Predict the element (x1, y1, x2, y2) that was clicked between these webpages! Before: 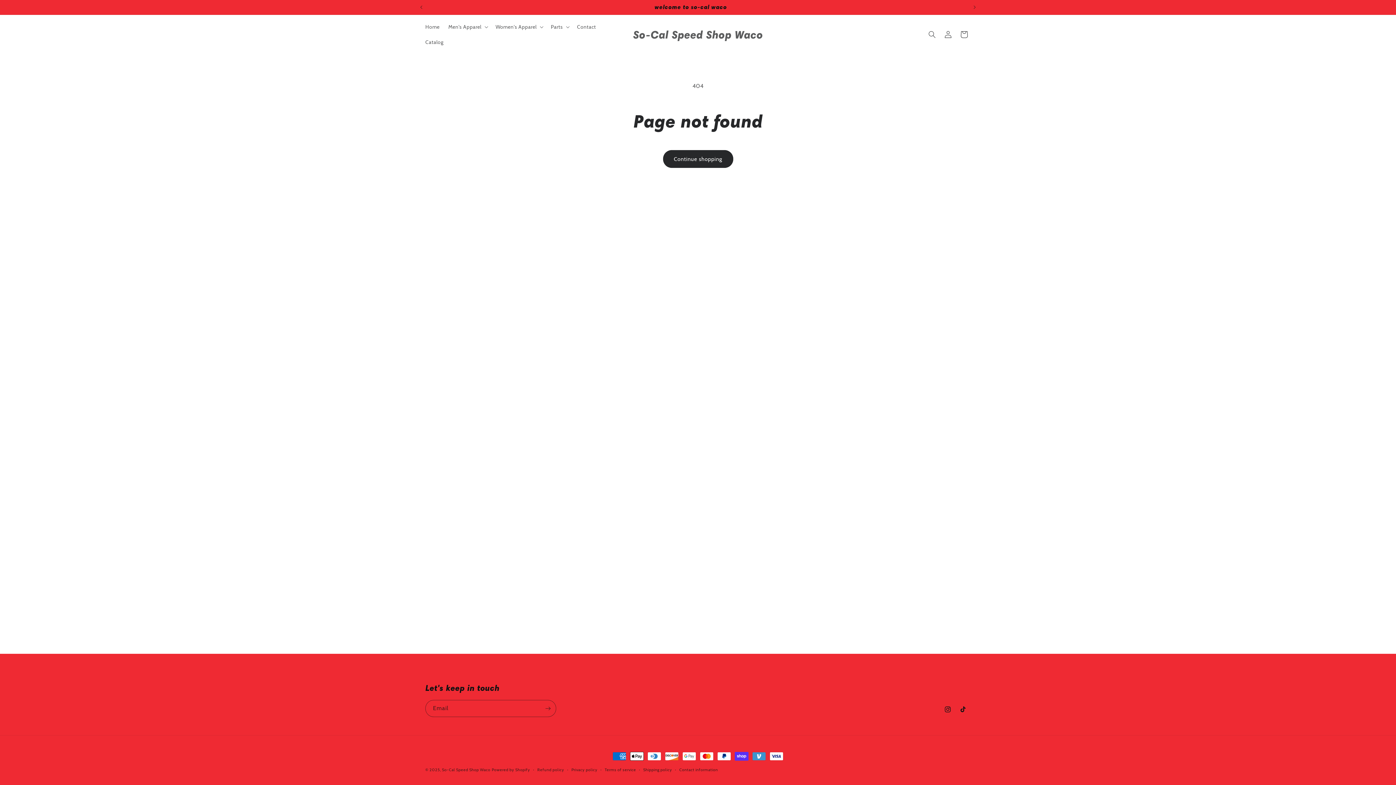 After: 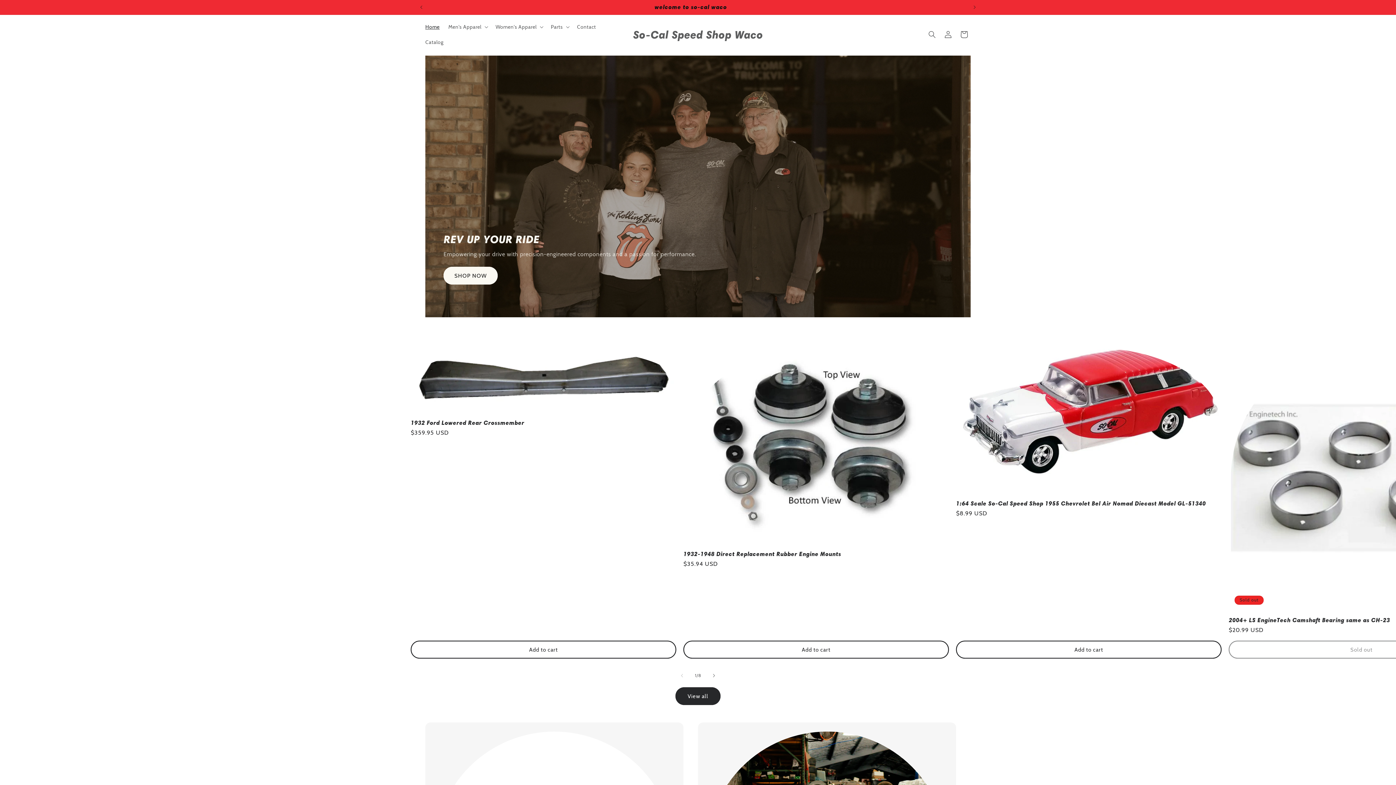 Action: label: Home bbox: (421, 19, 444, 34)